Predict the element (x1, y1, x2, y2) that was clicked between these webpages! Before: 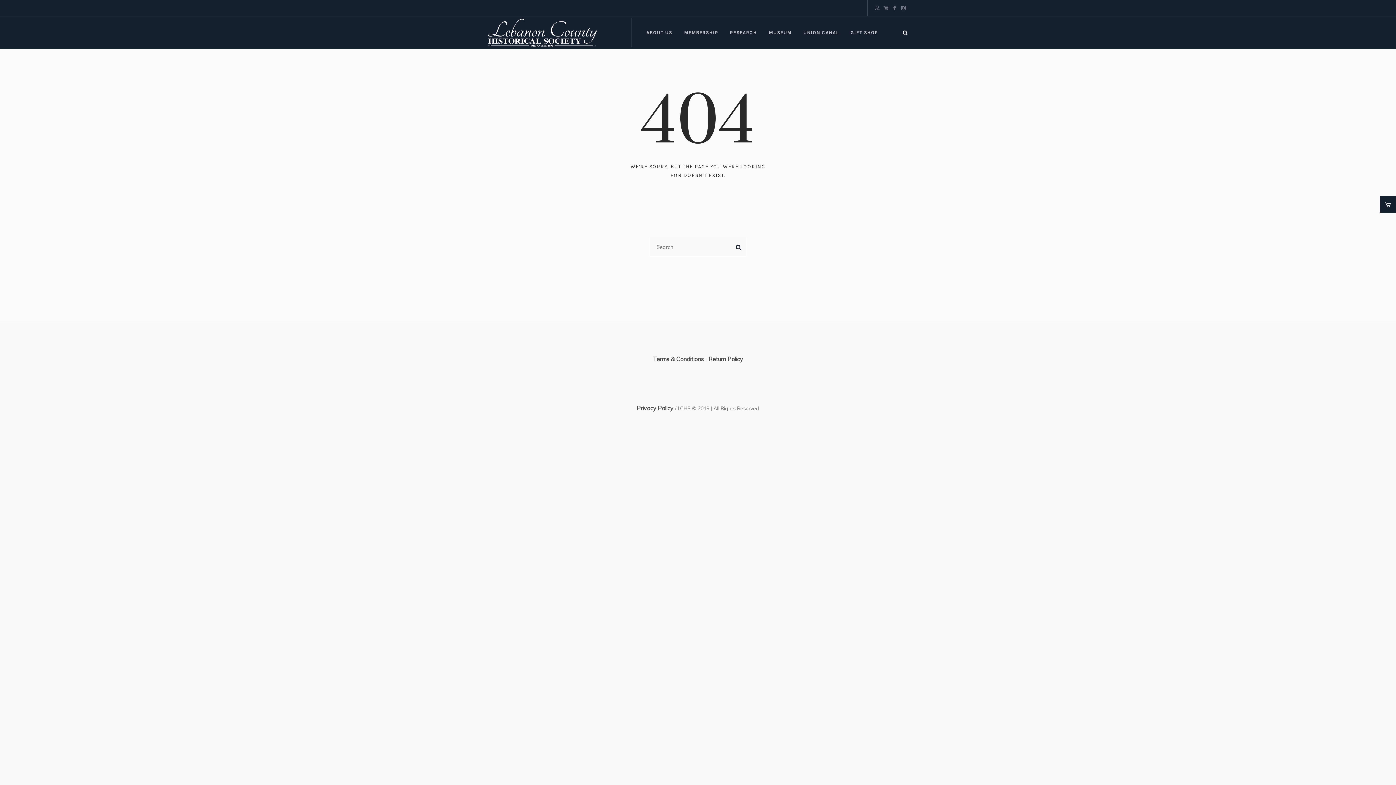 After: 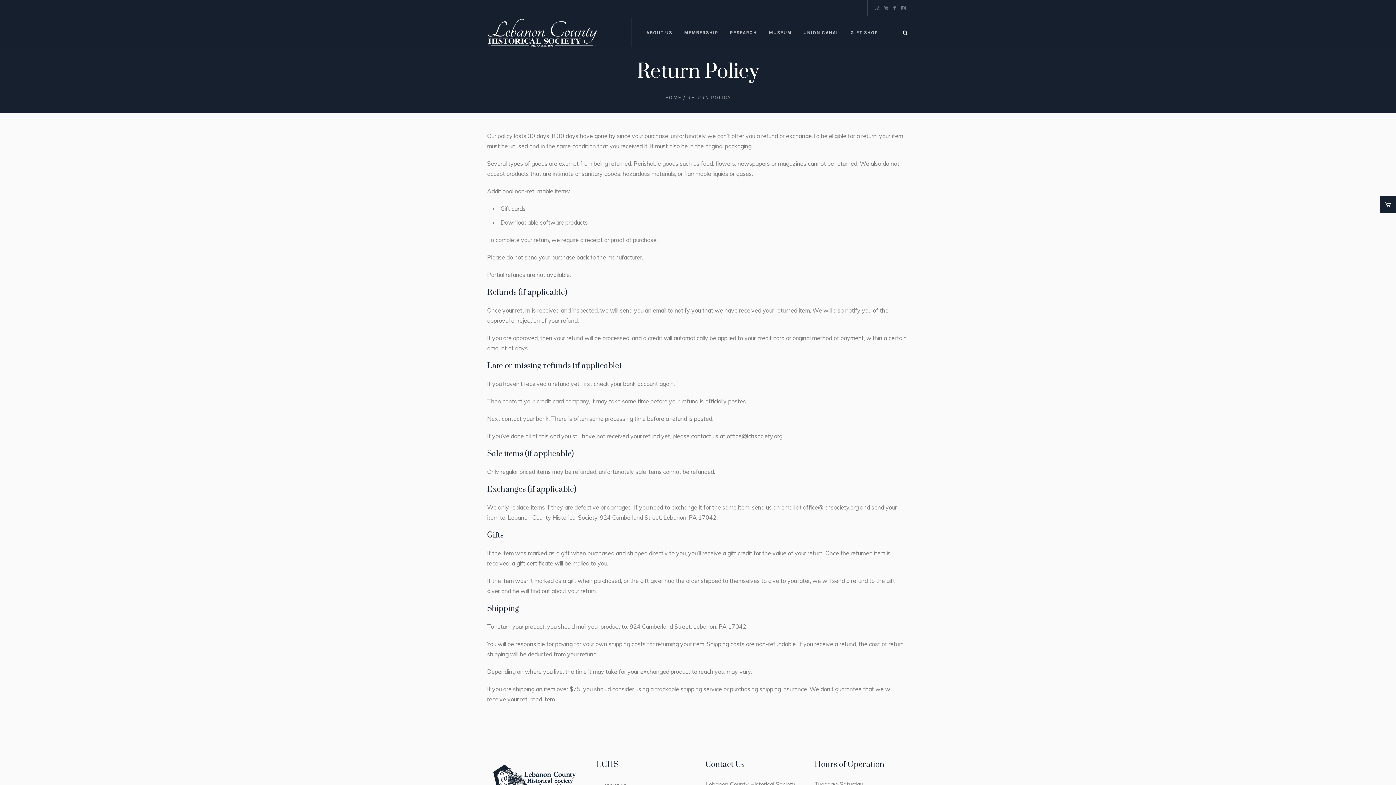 Action: label: Return Policy bbox: (708, 355, 743, 362)